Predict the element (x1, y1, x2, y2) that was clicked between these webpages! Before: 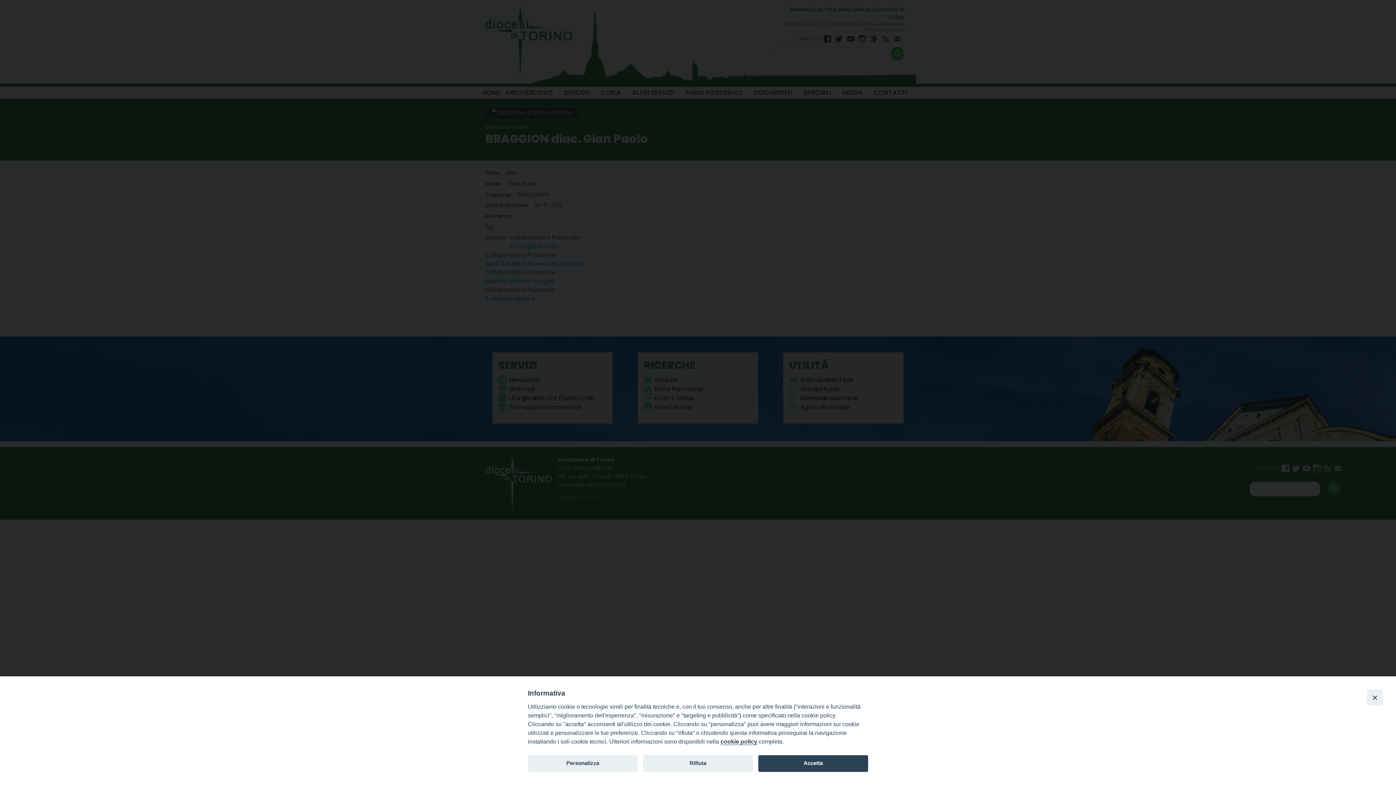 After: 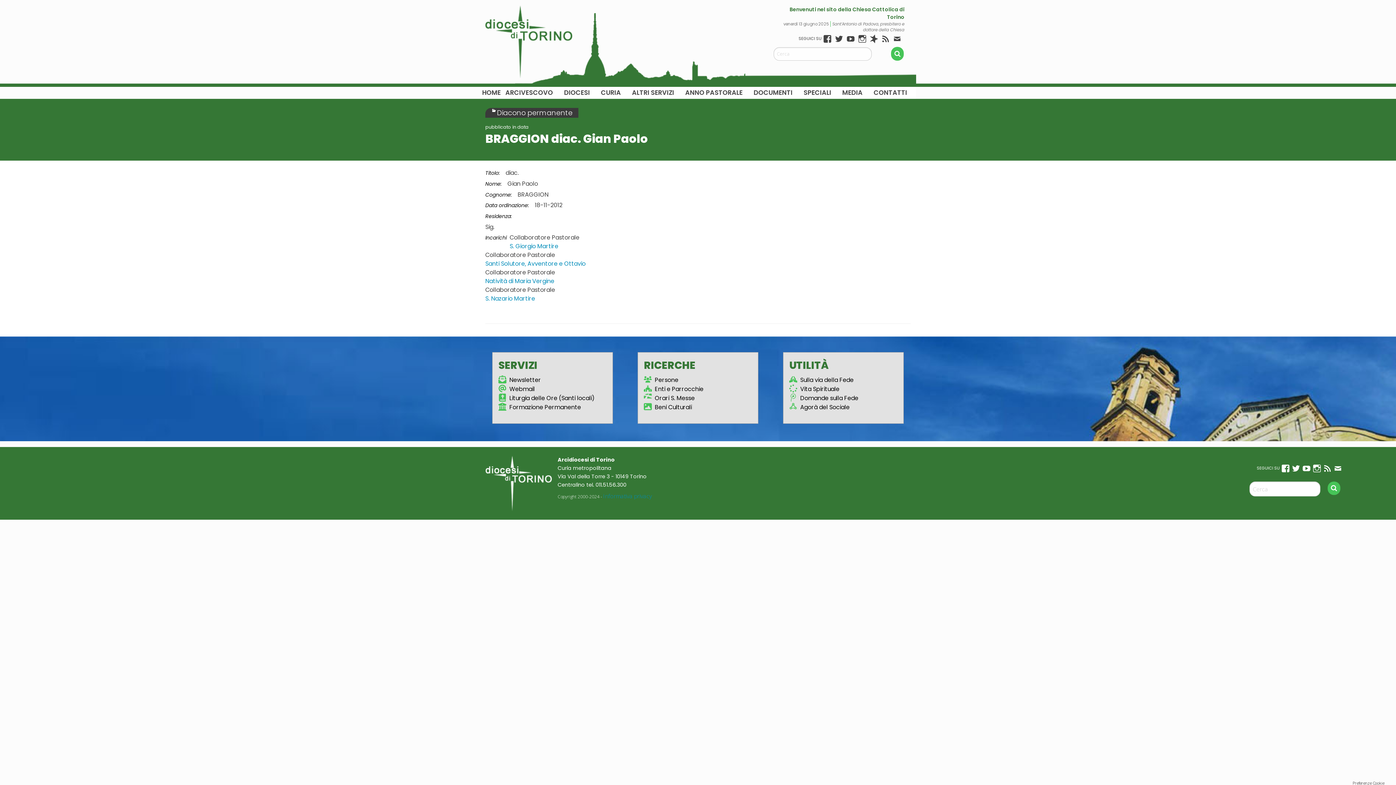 Action: bbox: (758, 755, 868, 772) label: Accetta